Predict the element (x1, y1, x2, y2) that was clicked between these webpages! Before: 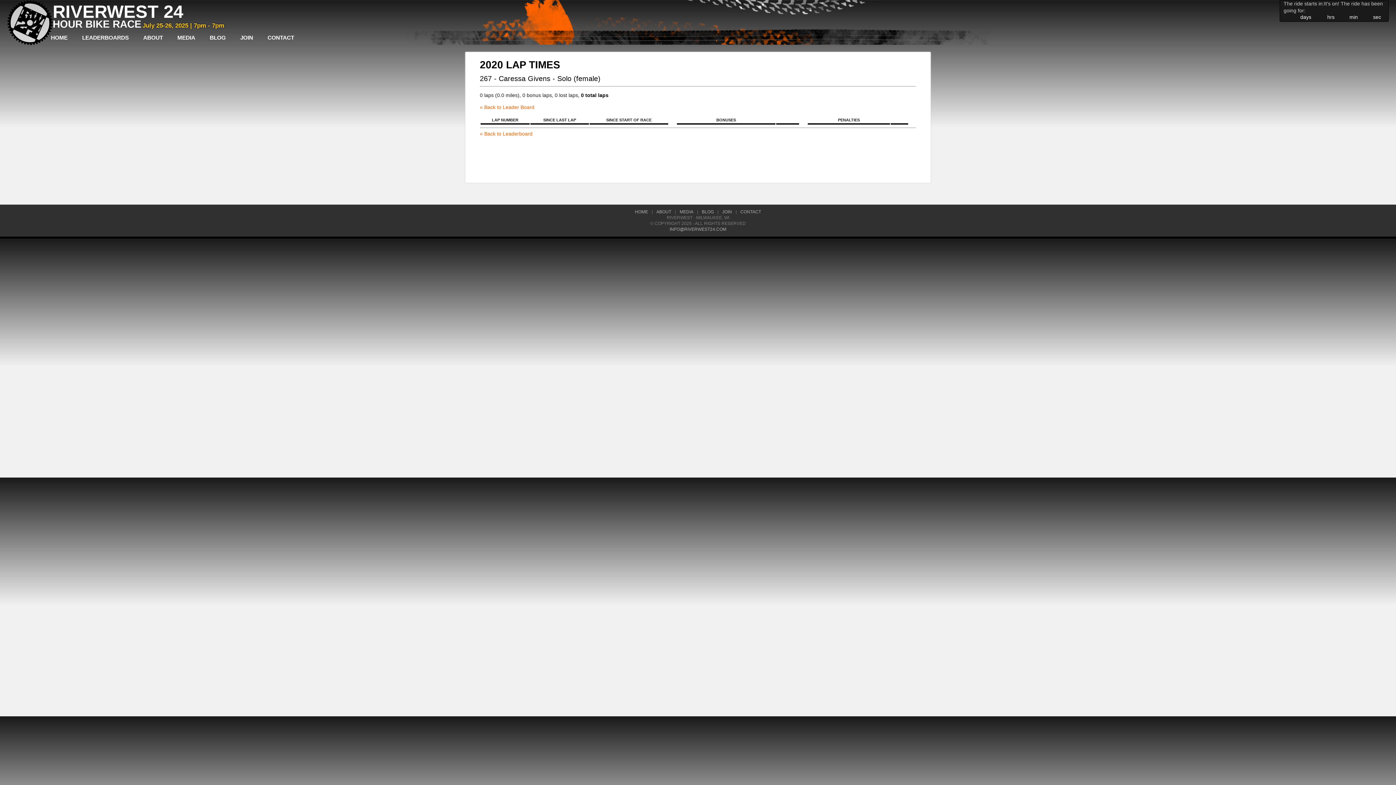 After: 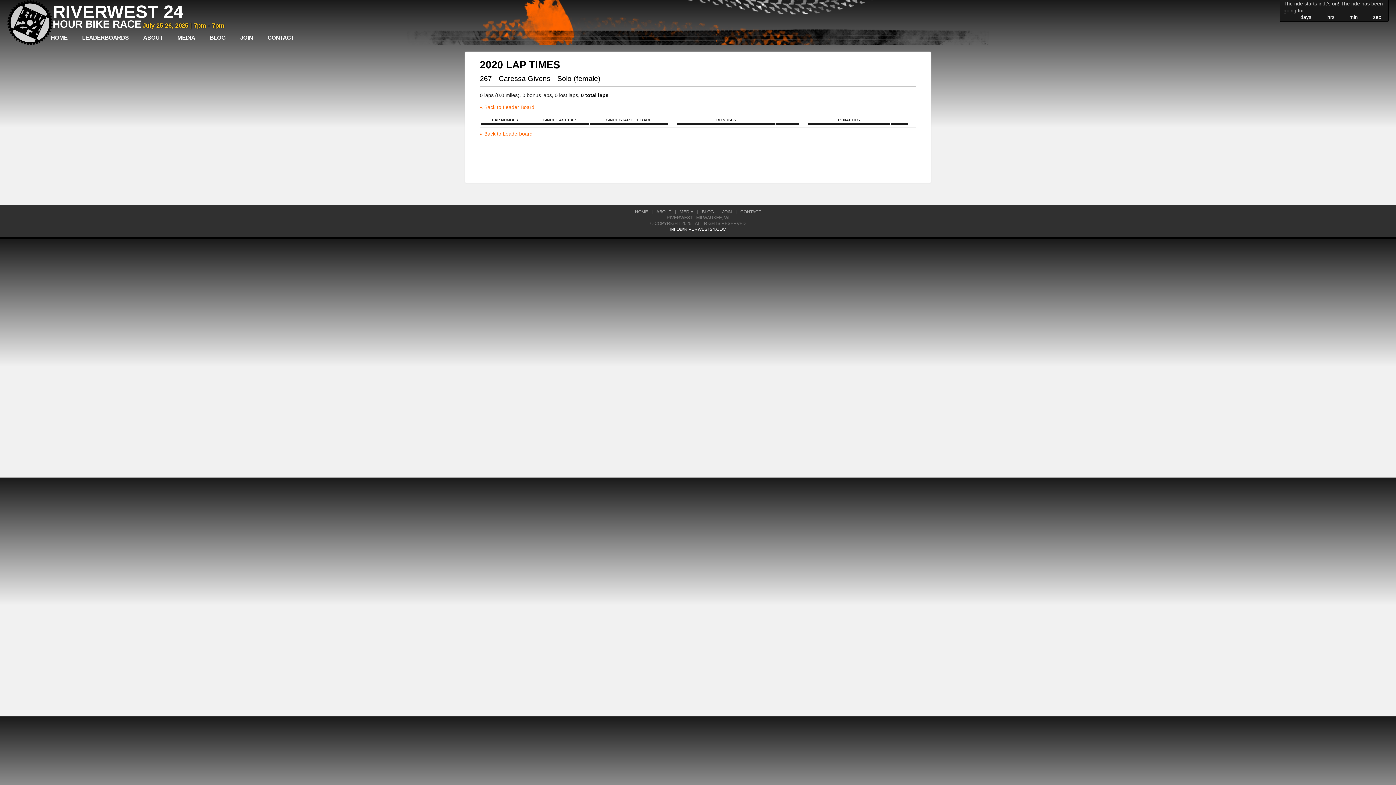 Action: bbox: (666, 226, 730, 232) label: INFO@RIVERWEST24.COM